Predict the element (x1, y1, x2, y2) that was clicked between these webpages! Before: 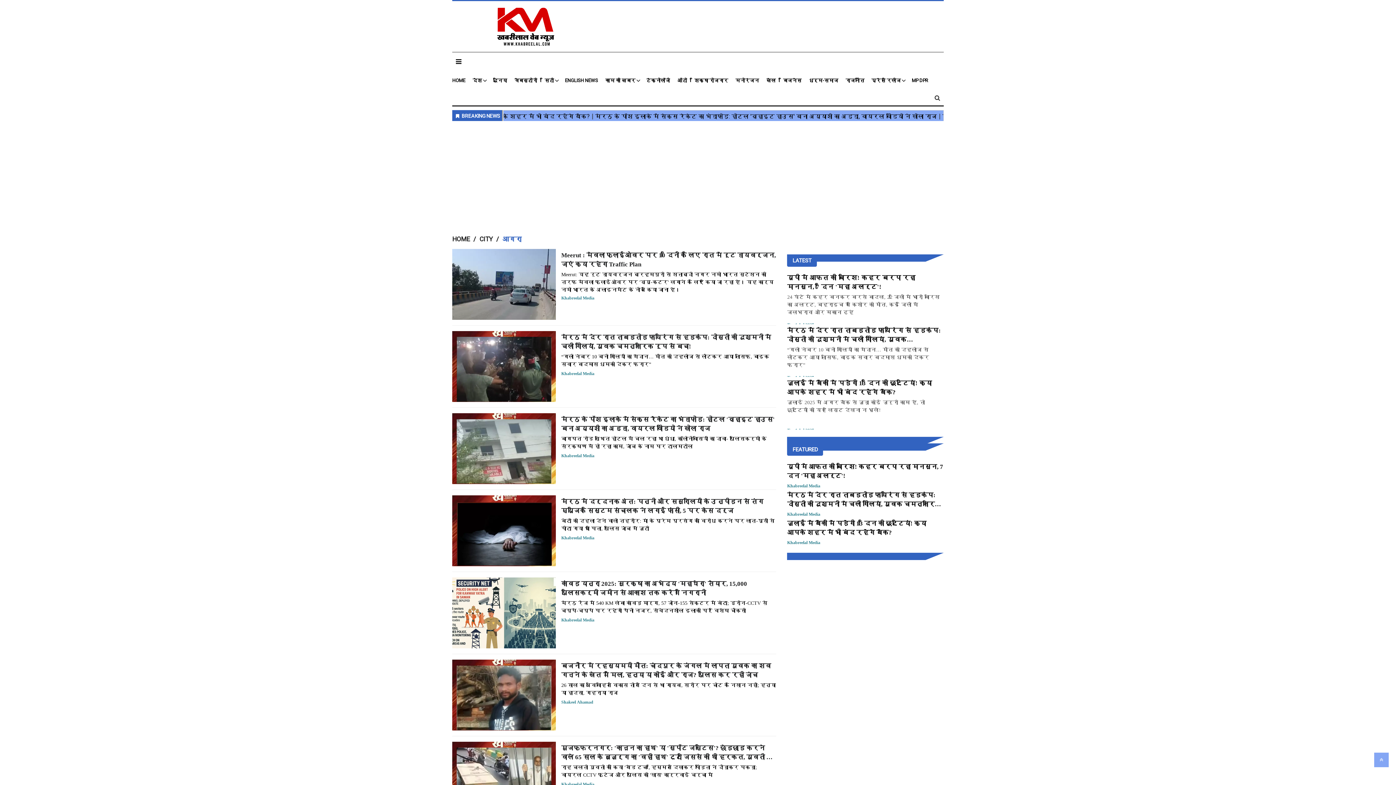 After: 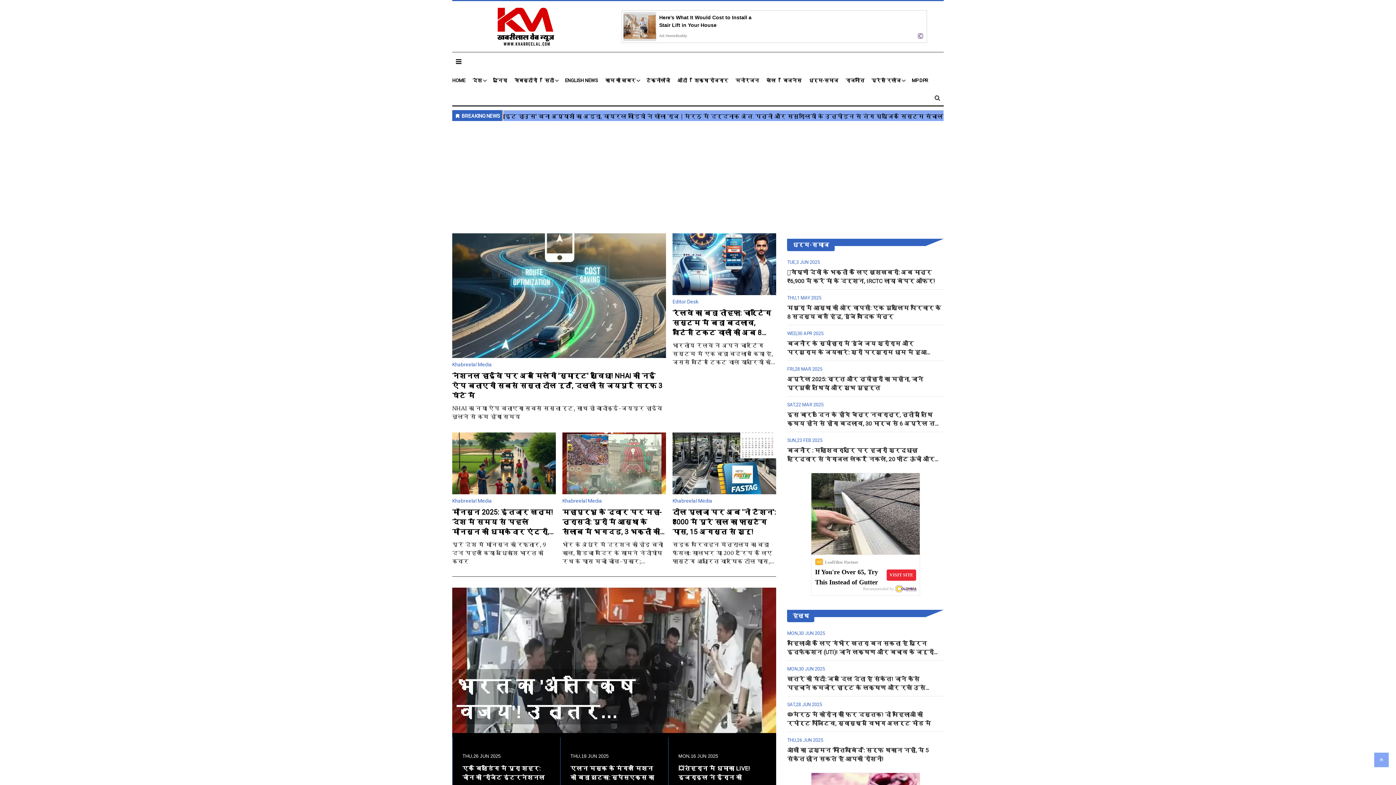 Action: bbox: (452, 77, 465, 84) label: HOME